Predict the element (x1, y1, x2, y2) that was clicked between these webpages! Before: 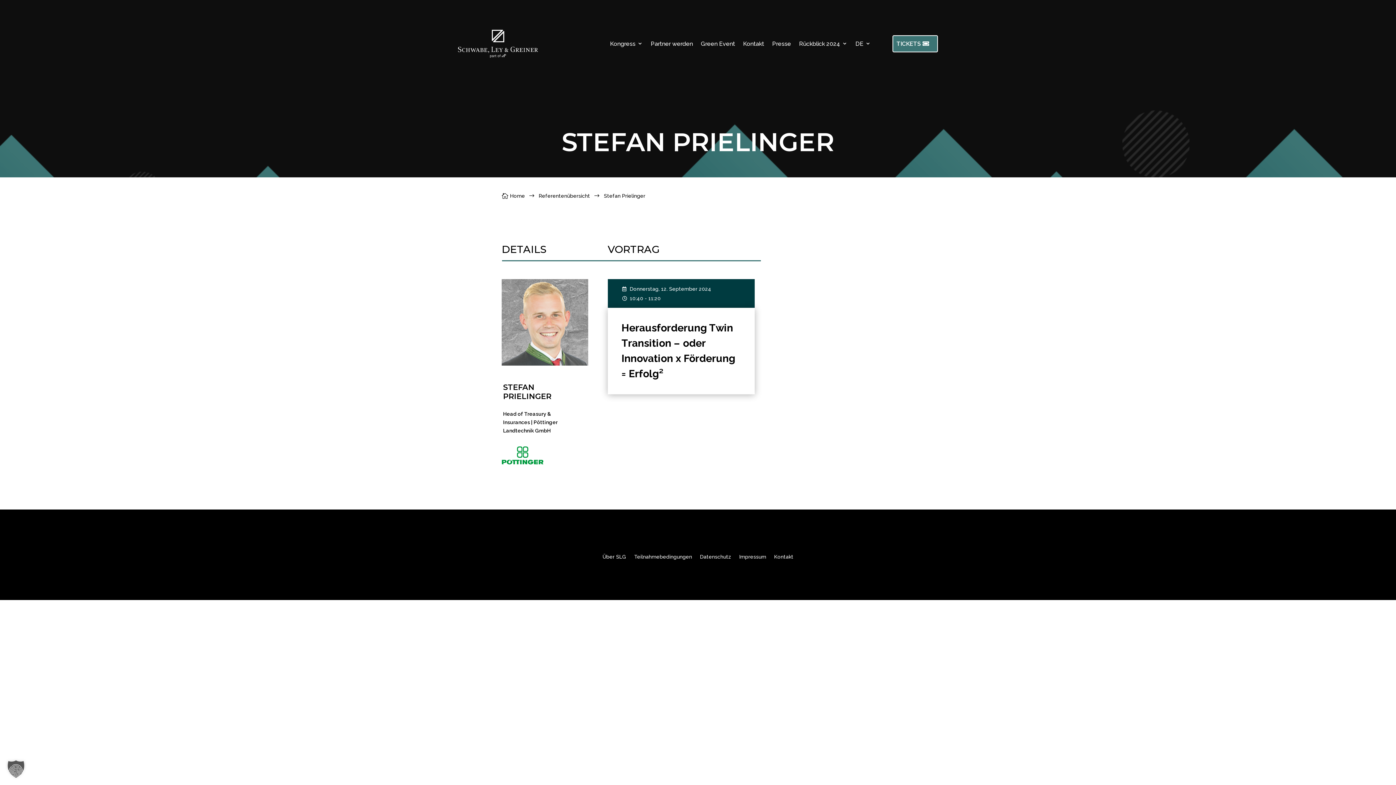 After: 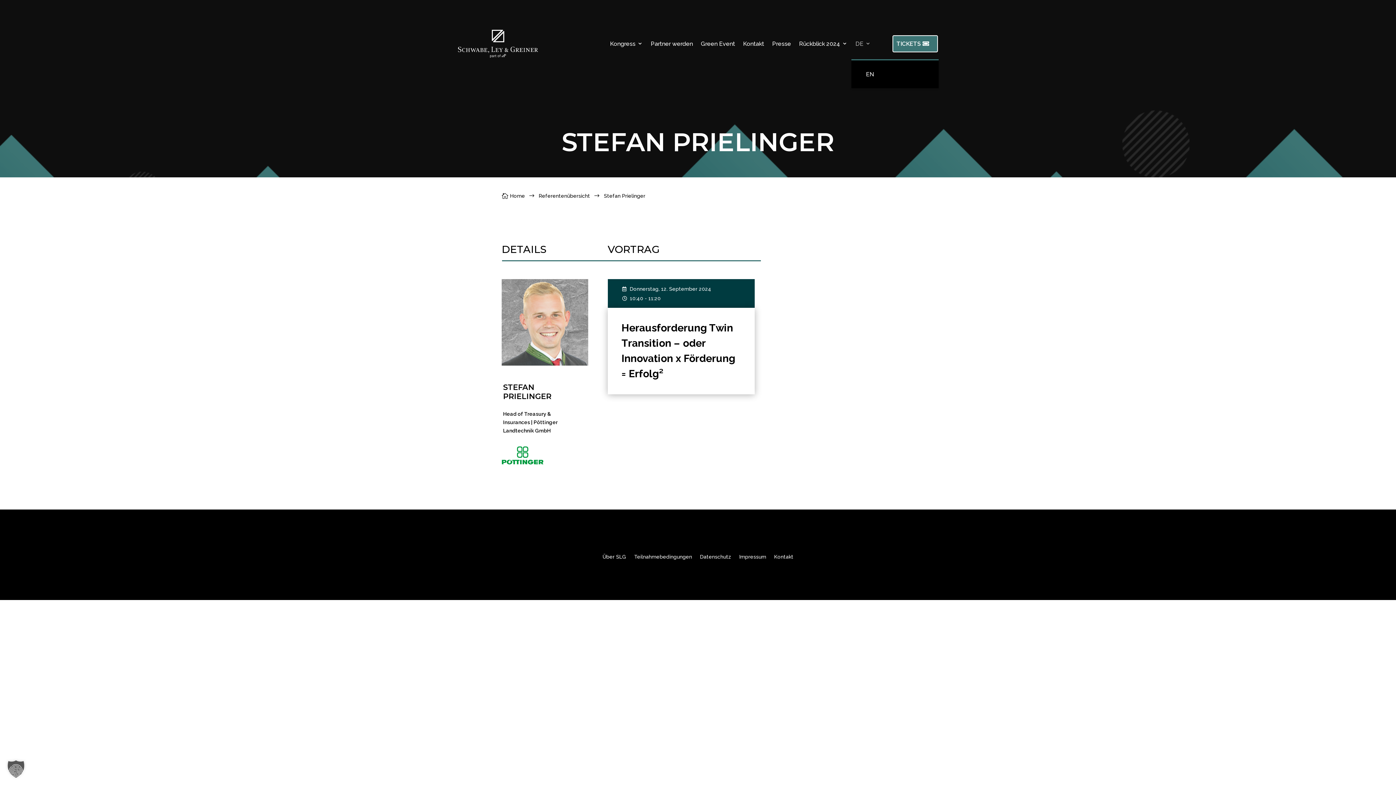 Action: label: DE bbox: (855, 27, 870, 59)